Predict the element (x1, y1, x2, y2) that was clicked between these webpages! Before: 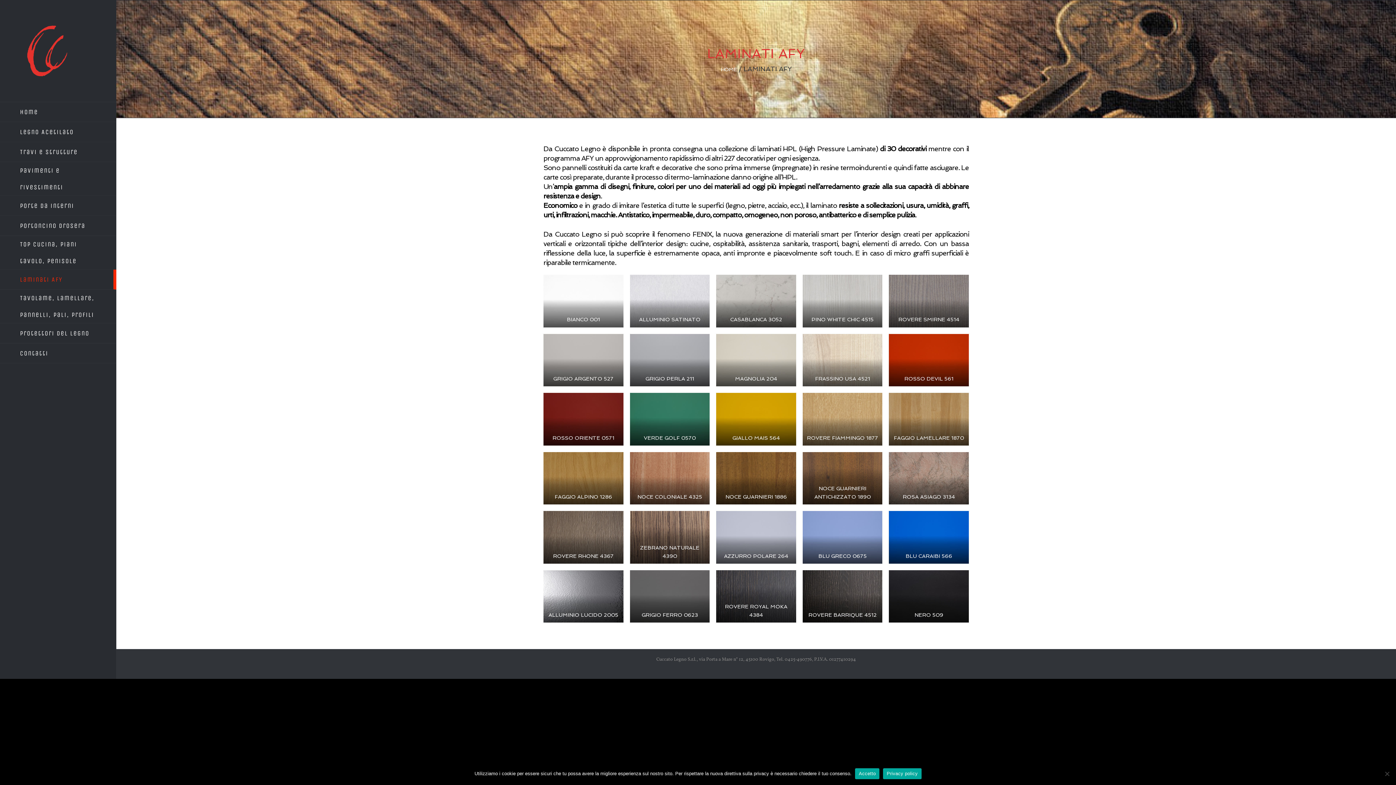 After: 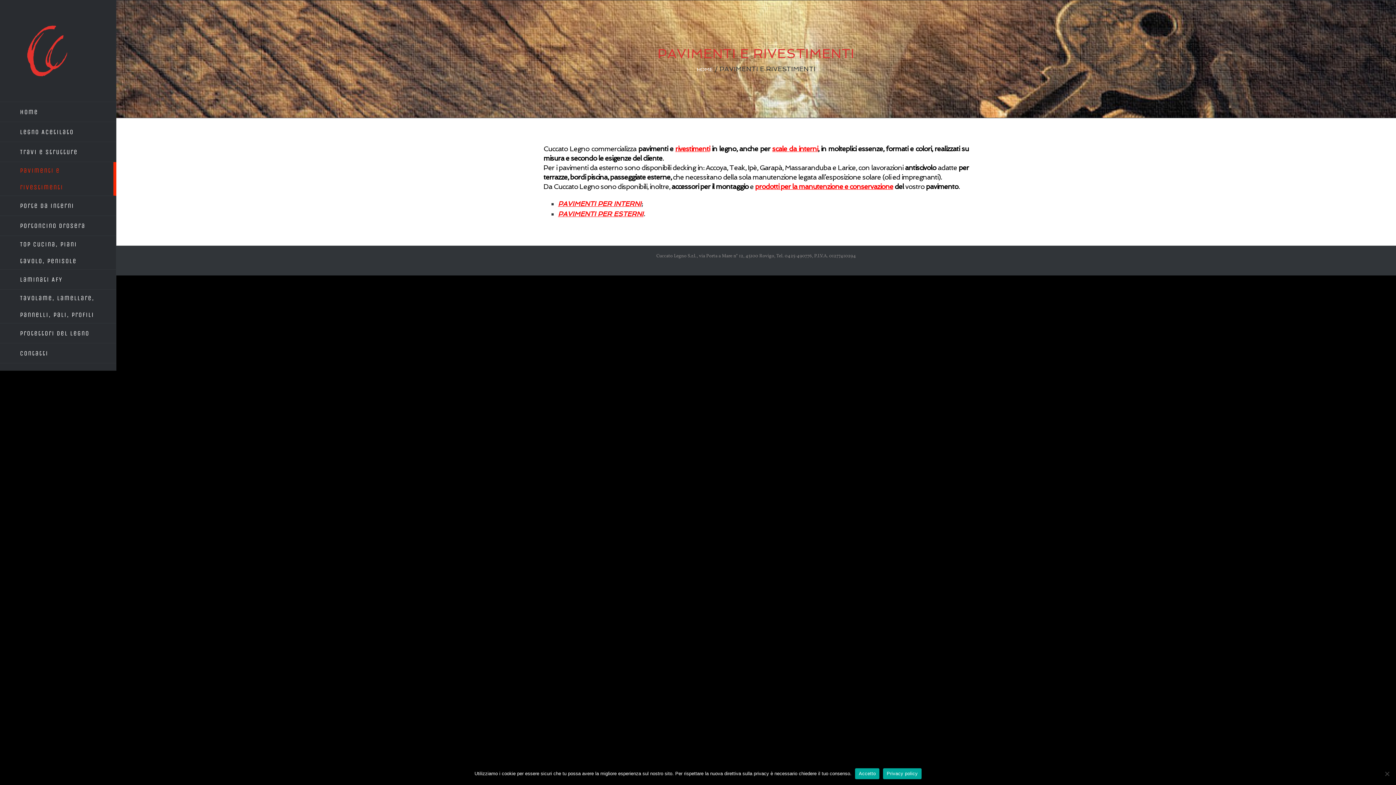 Action: bbox: (0, 162, 116, 196) label: Pavimenti e rivestimenti